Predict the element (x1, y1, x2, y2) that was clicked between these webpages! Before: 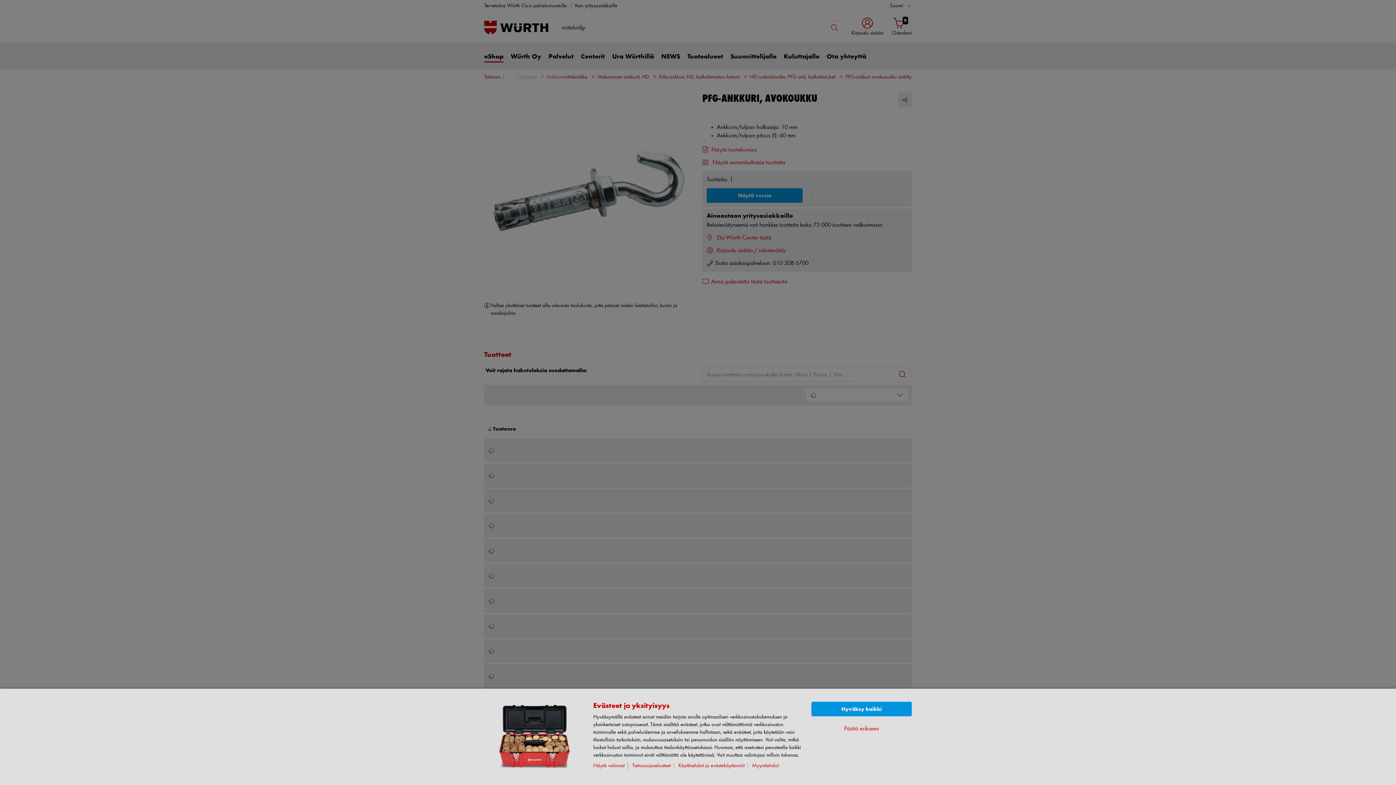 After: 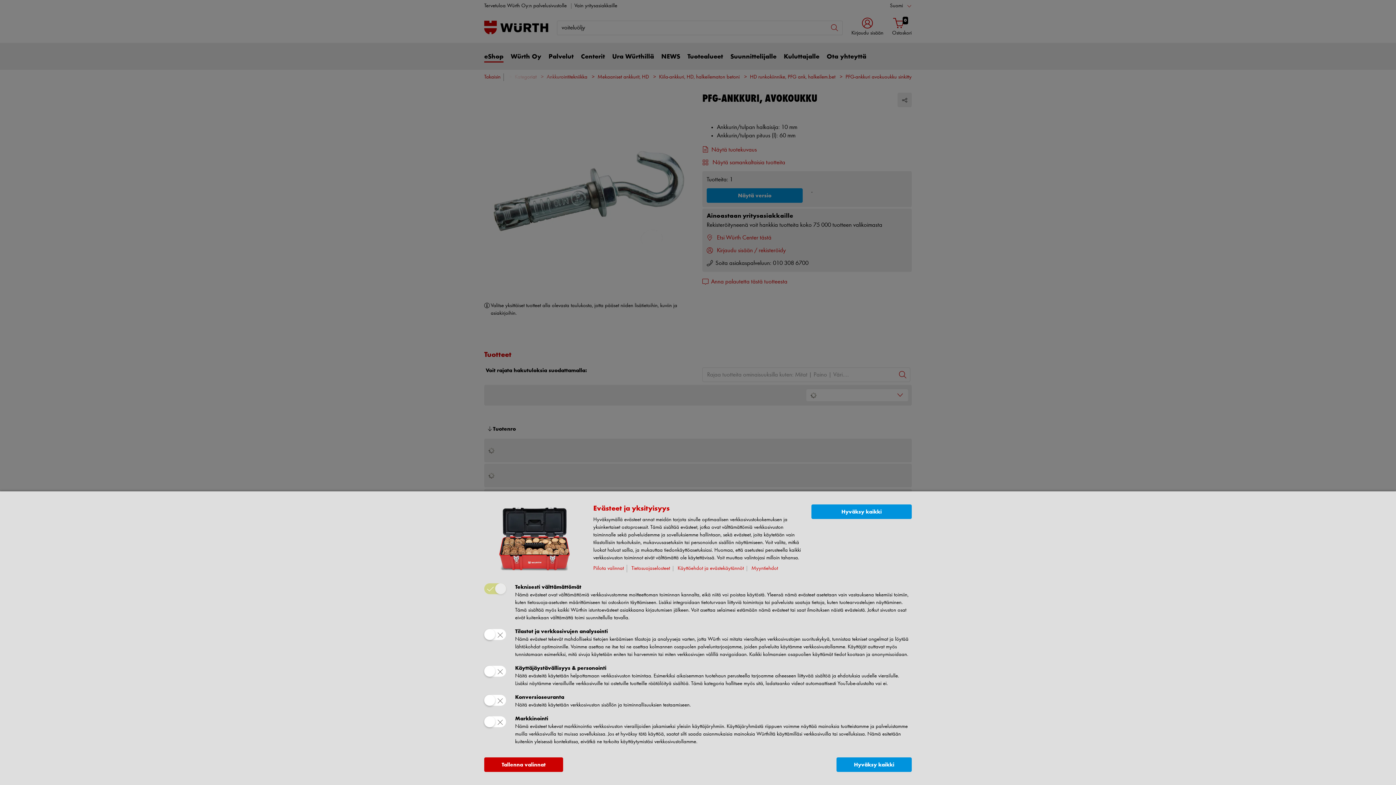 Action: label: Päätä erikseen bbox: (844, 725, 879, 733)